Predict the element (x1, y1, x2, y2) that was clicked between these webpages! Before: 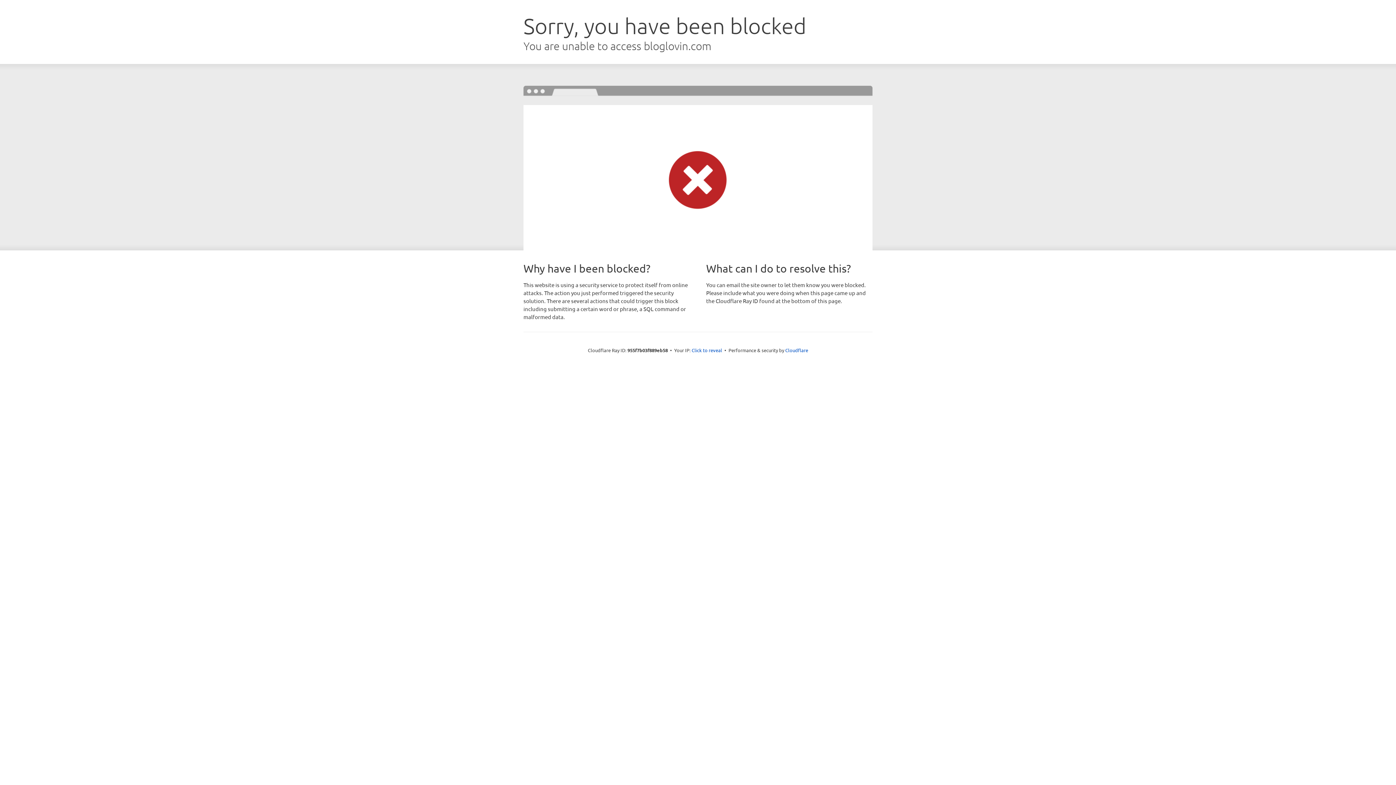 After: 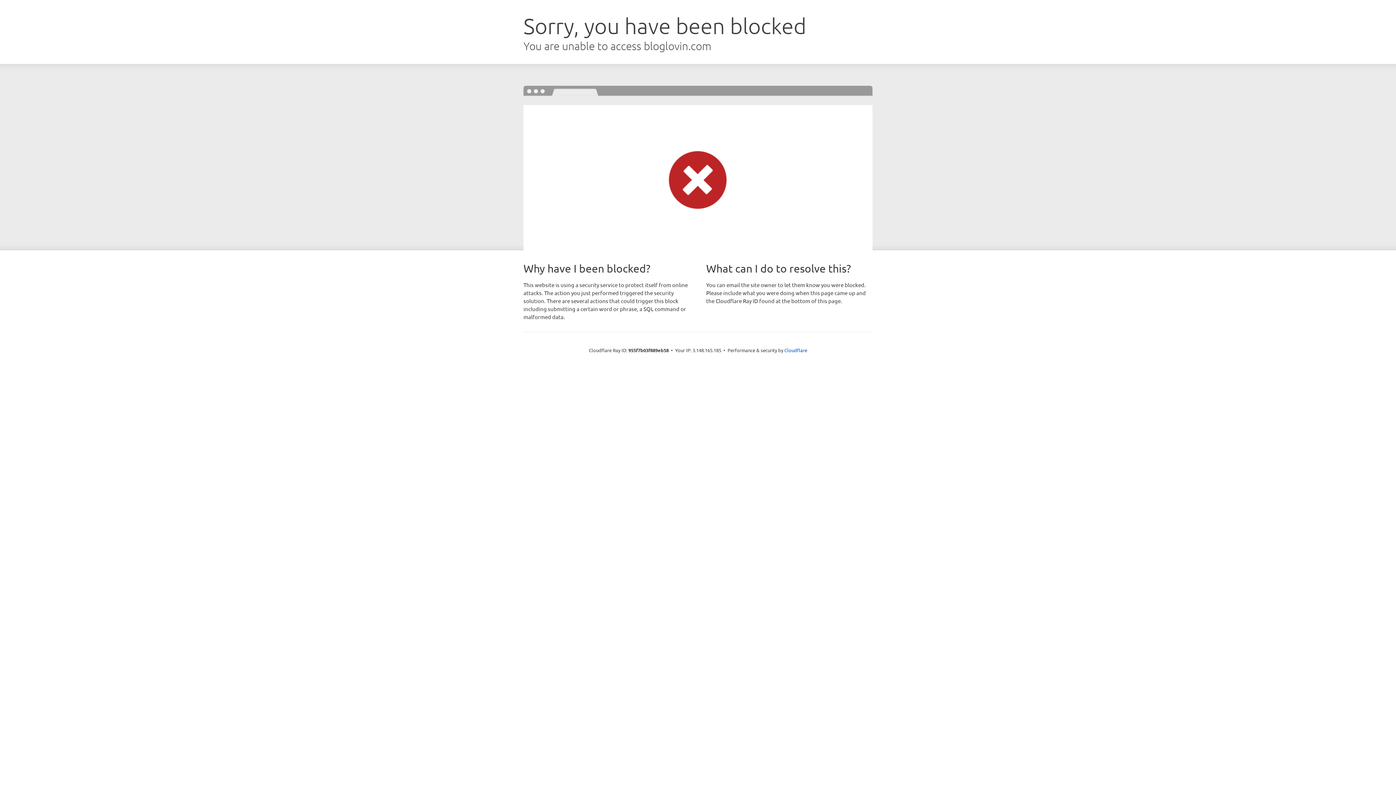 Action: label: Click to reveal bbox: (691, 346, 722, 353)